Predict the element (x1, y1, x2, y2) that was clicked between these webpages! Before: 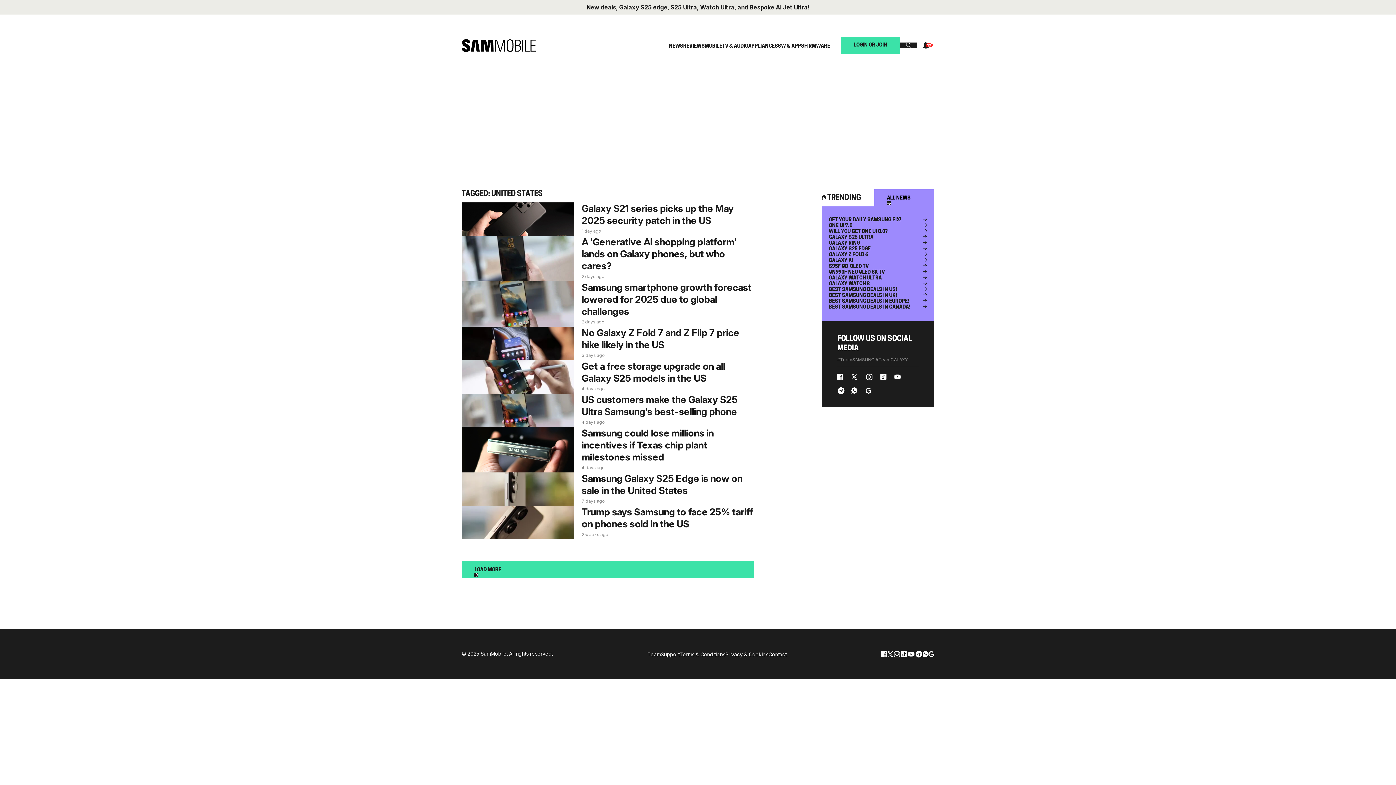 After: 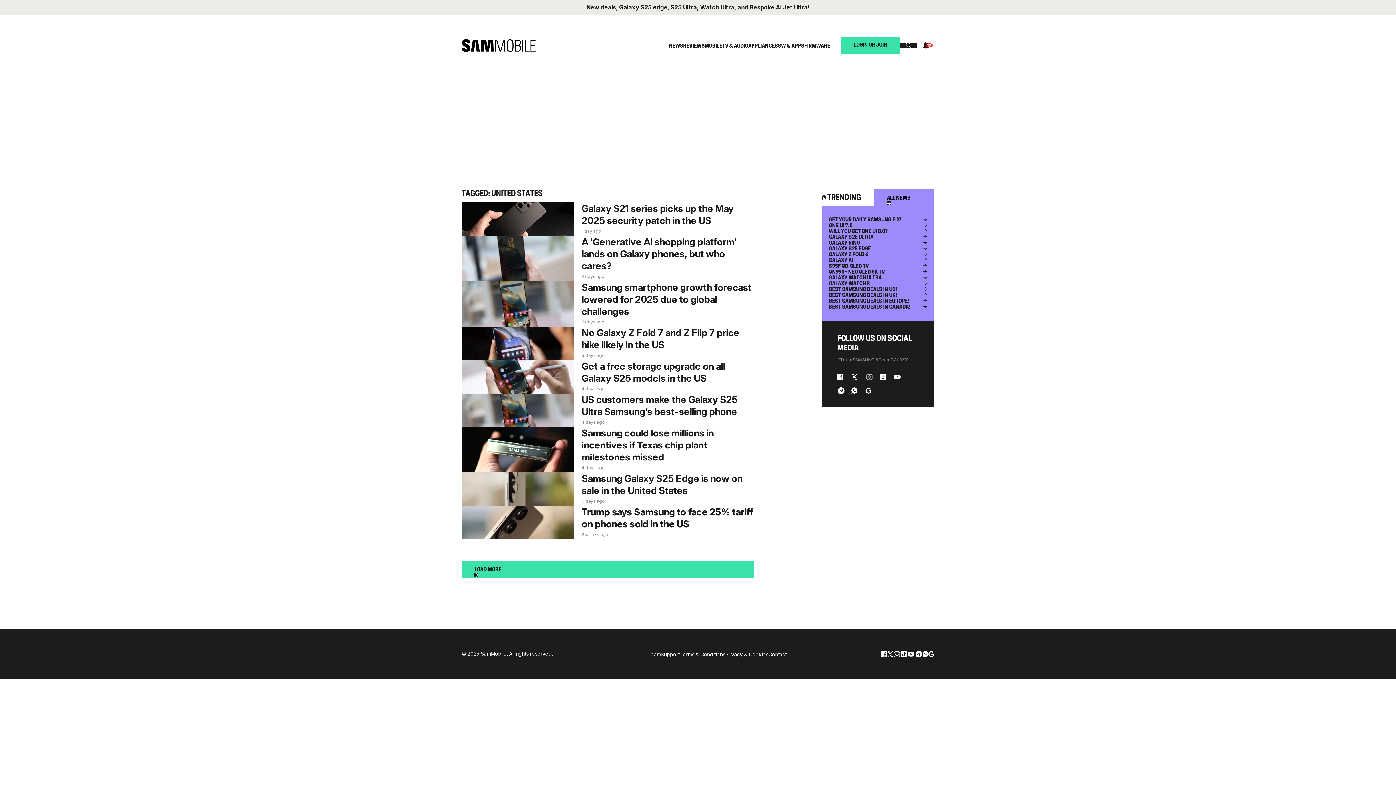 Action: label: instagram bbox: (865, 373, 873, 380)